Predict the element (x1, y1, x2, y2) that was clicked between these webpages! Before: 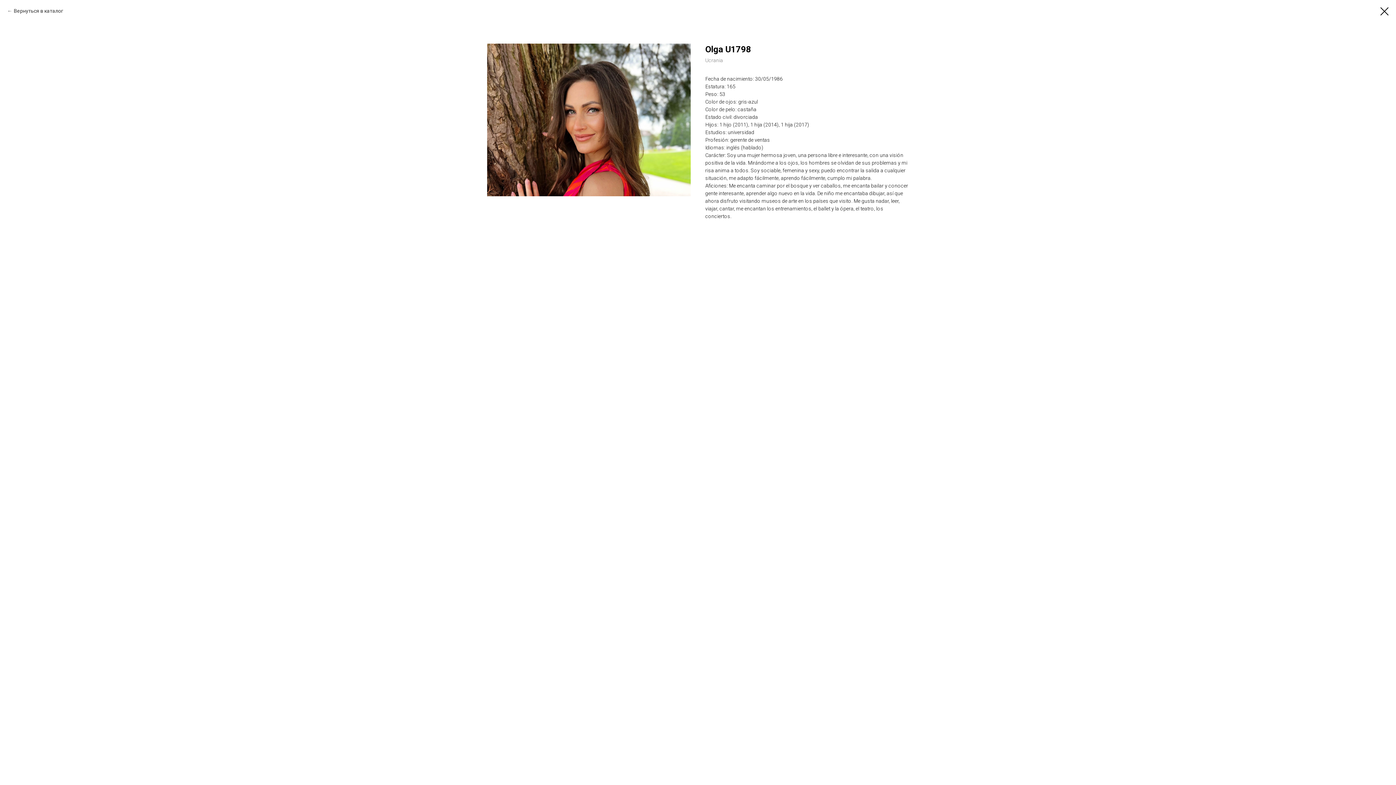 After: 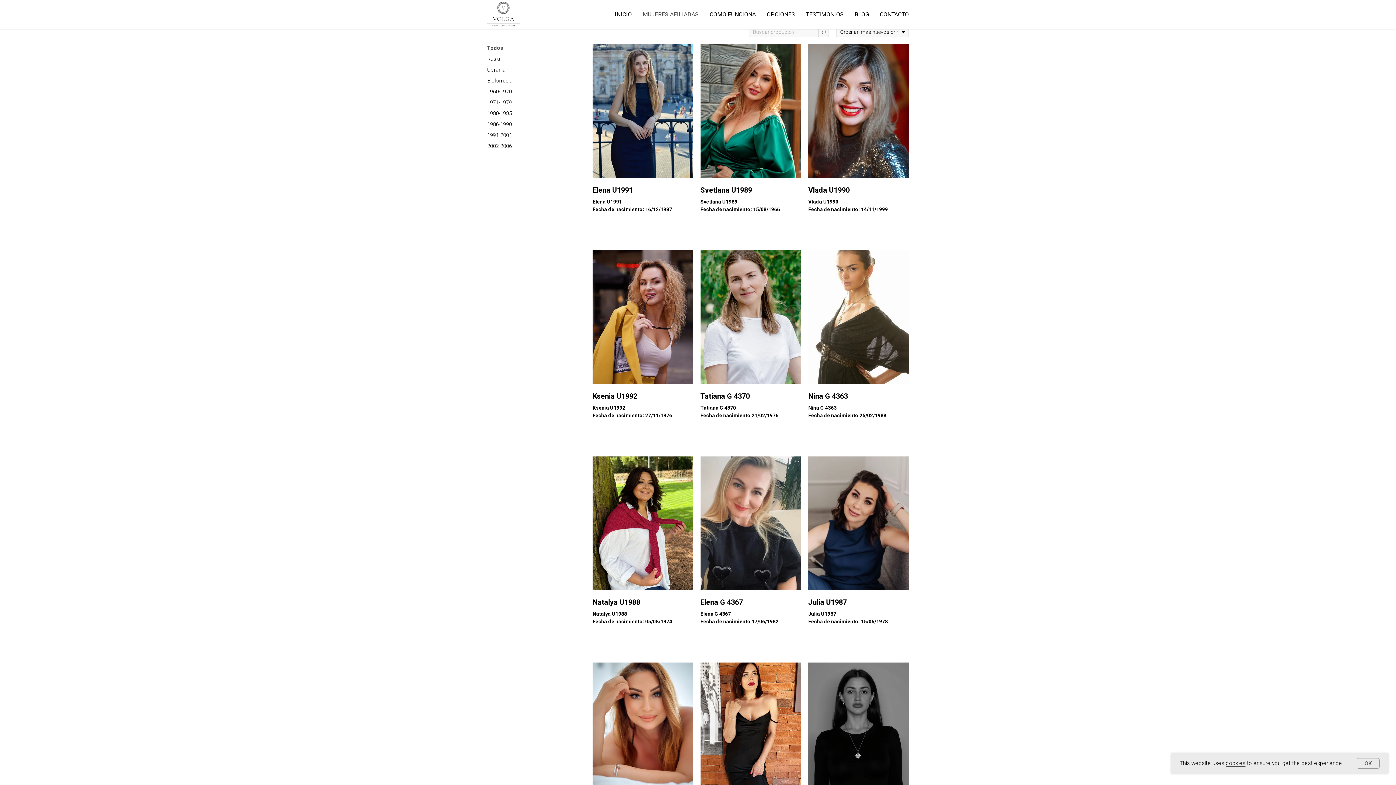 Action: bbox: (1380, 7, 1389, 15)